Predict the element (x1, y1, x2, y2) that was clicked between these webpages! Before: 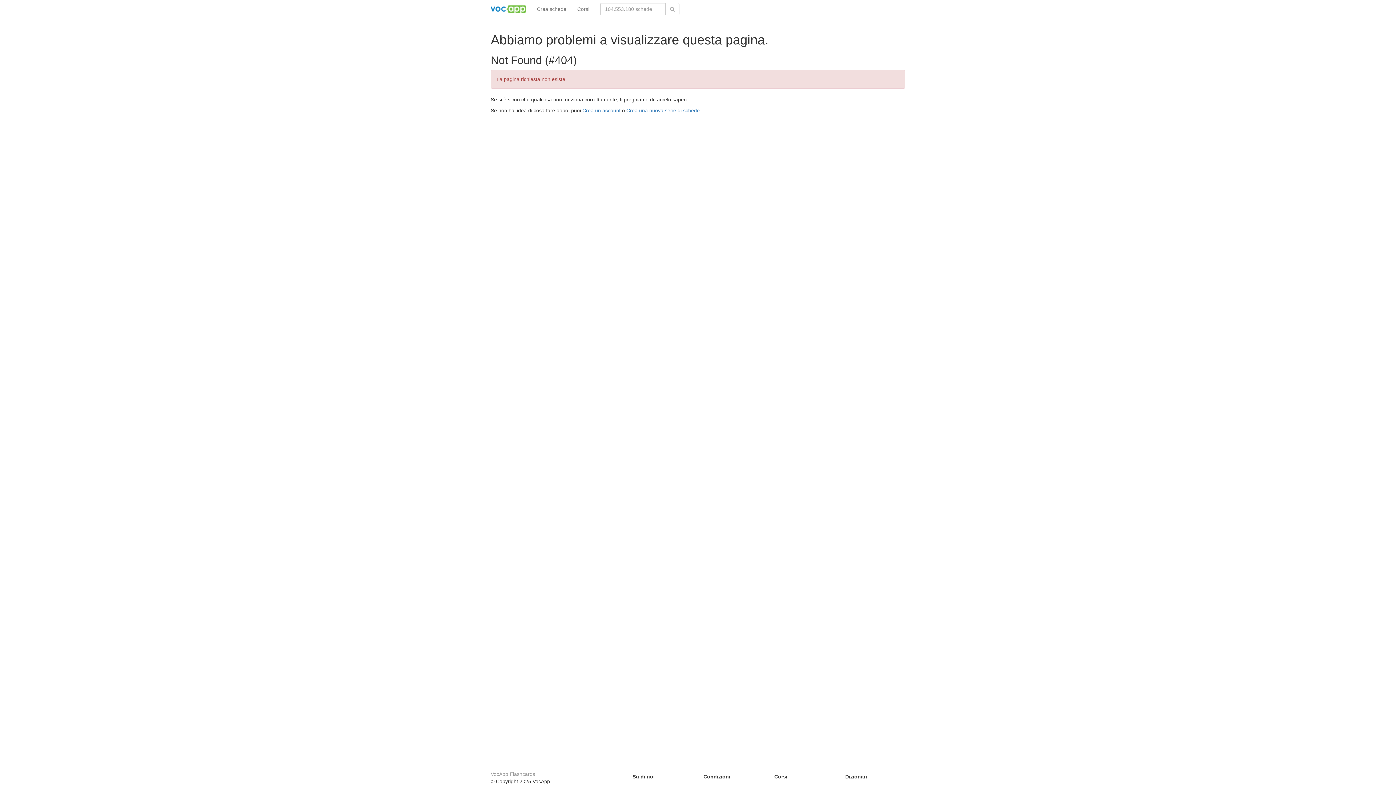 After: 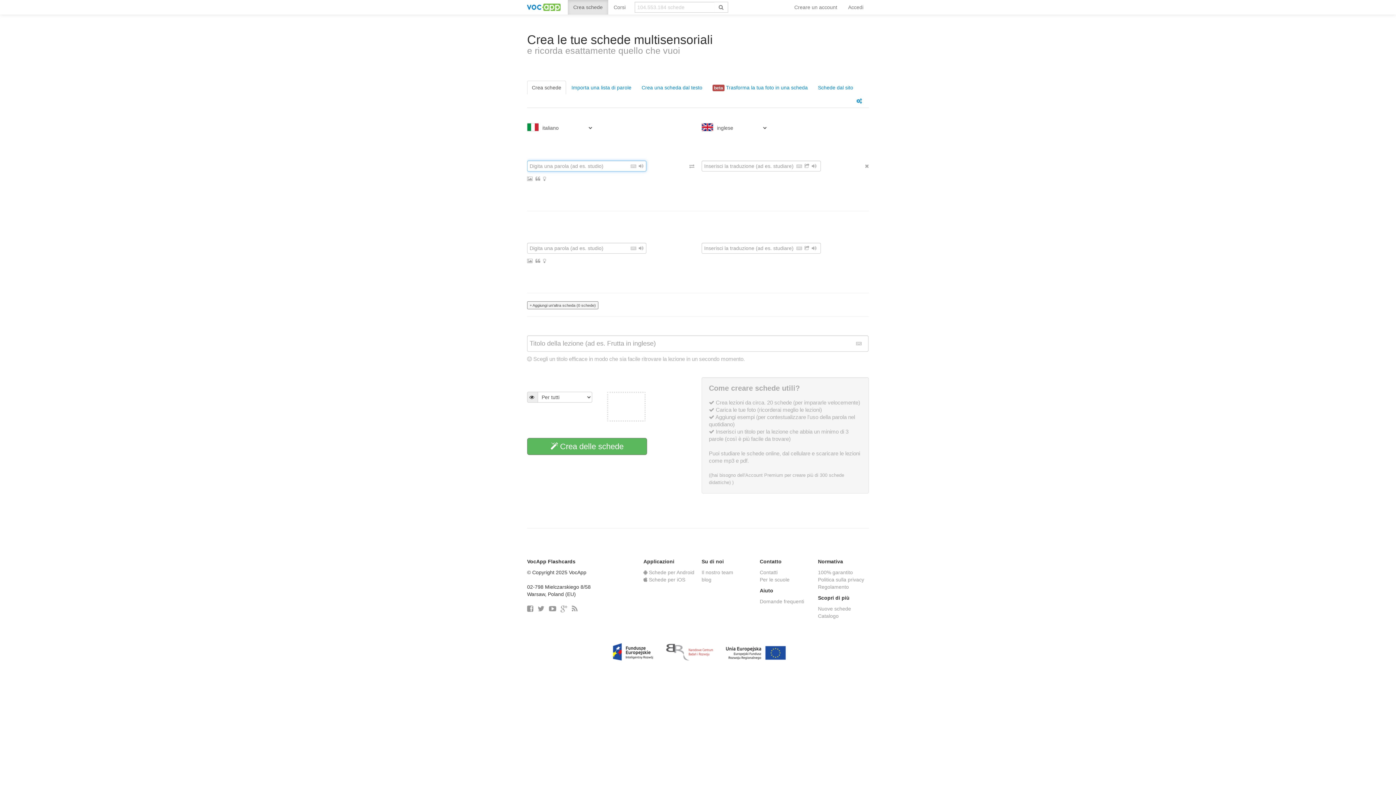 Action: label: Crea schede bbox: (531, 0, 572, 18)